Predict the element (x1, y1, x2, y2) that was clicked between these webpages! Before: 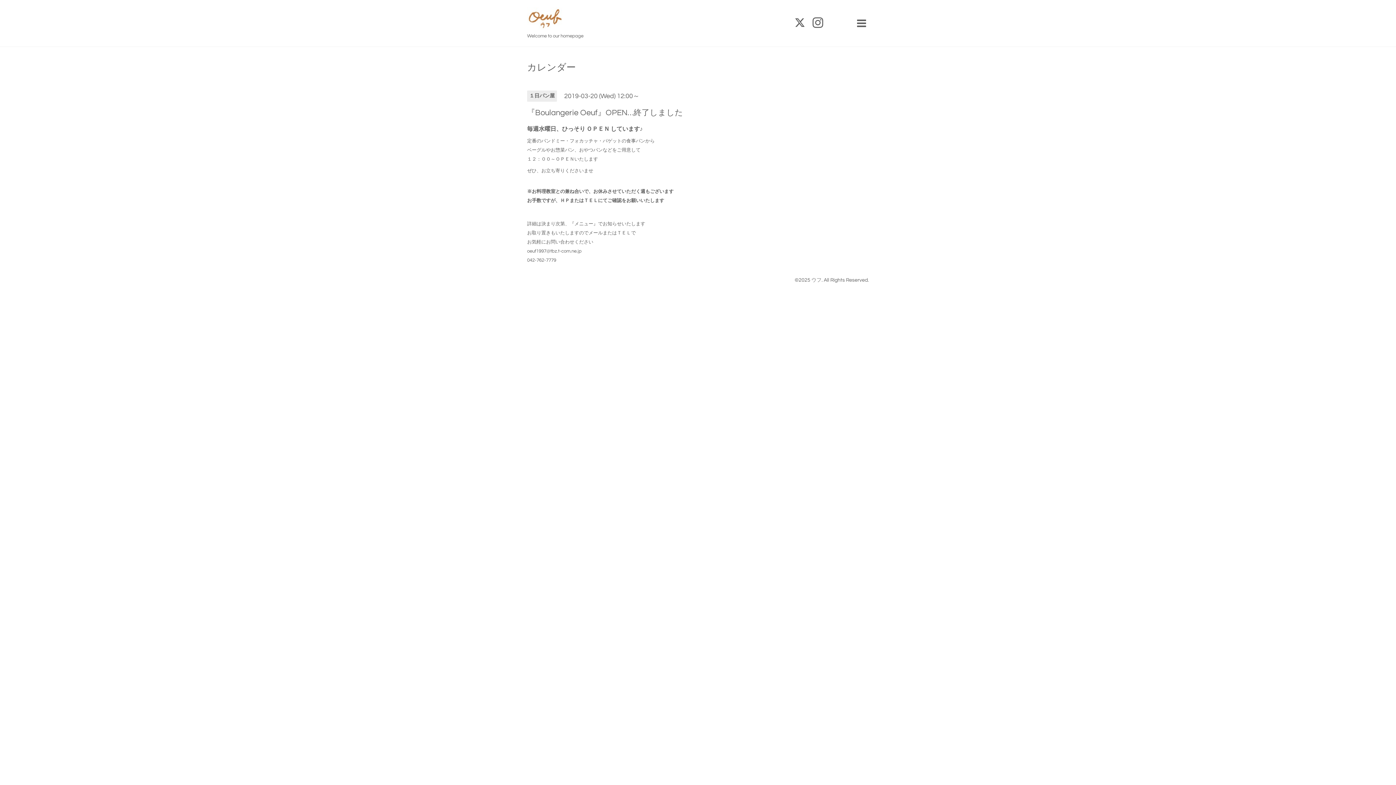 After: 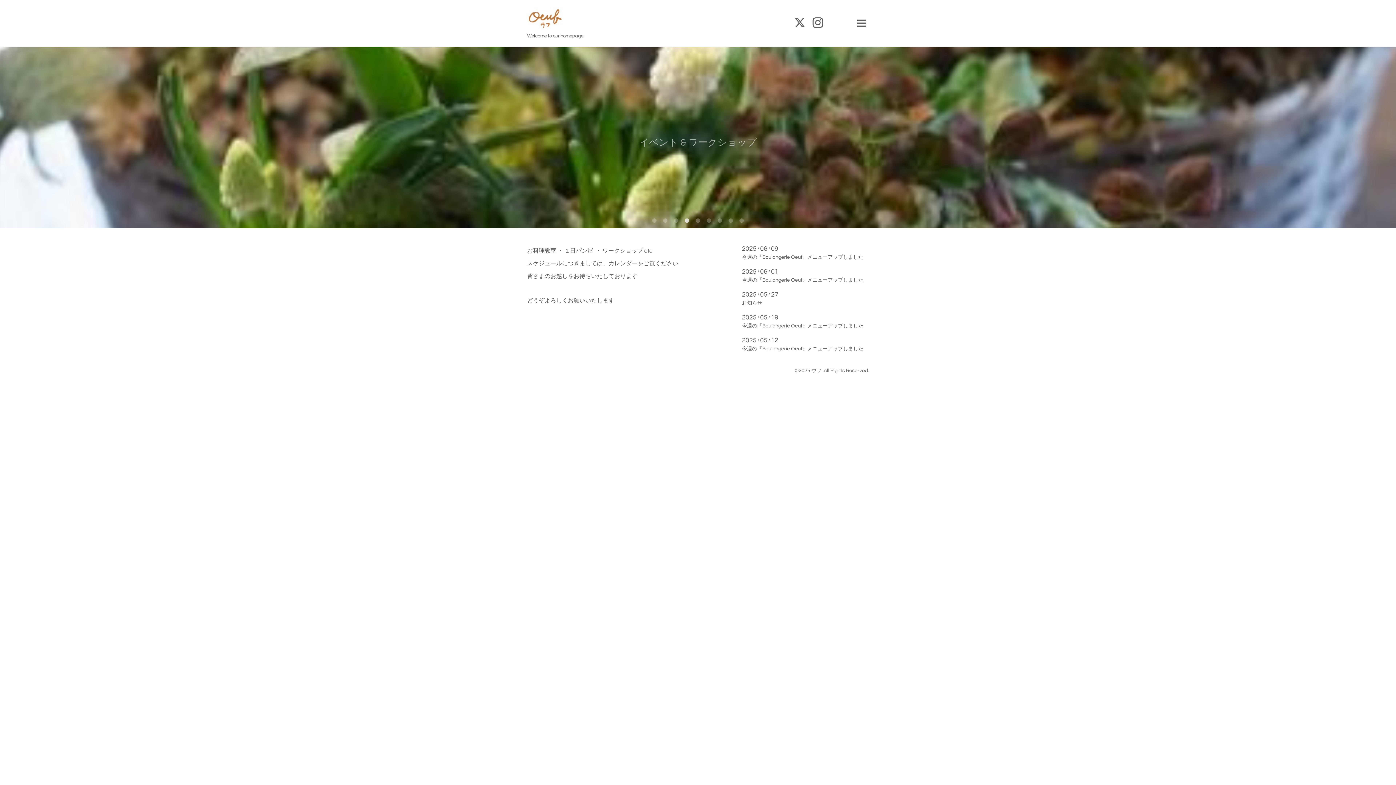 Action: bbox: (527, 16, 563, 28)